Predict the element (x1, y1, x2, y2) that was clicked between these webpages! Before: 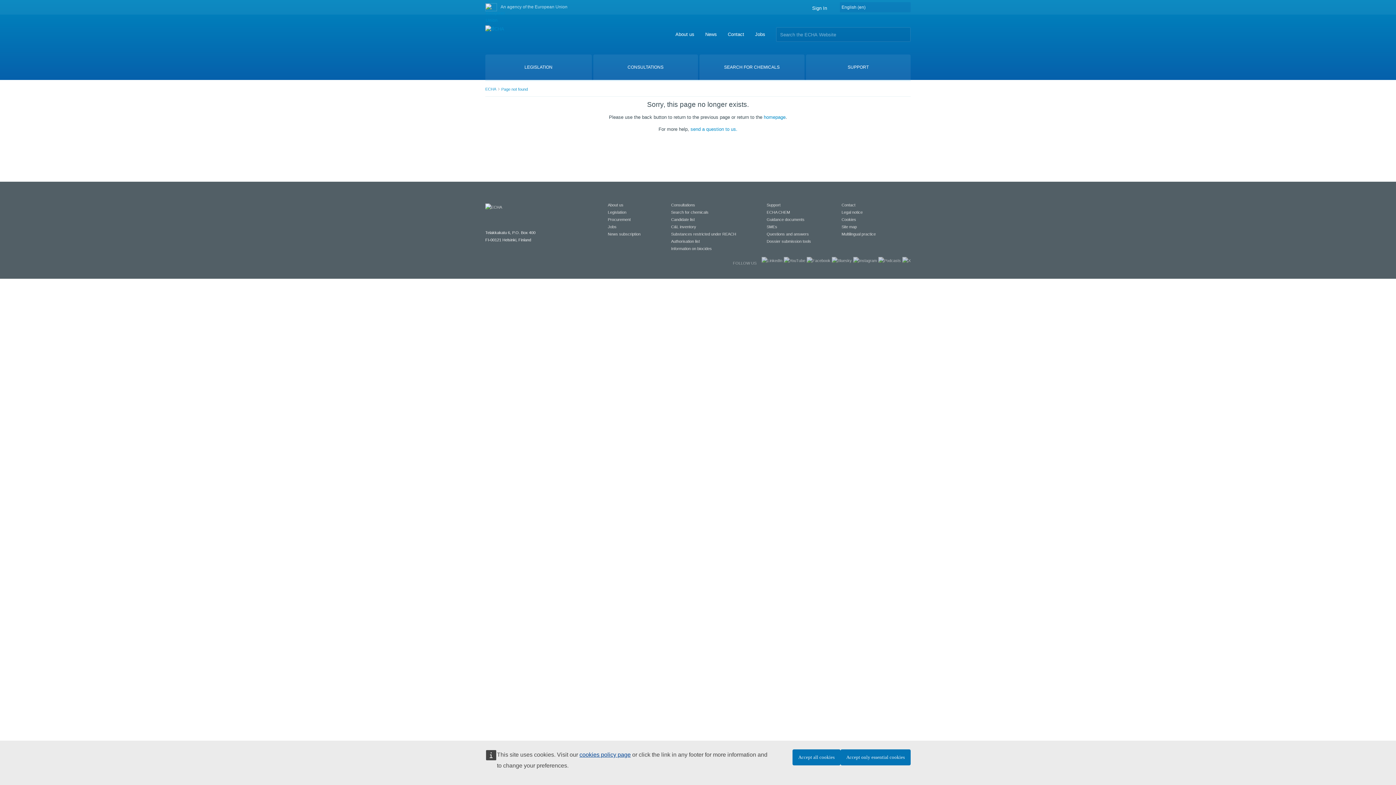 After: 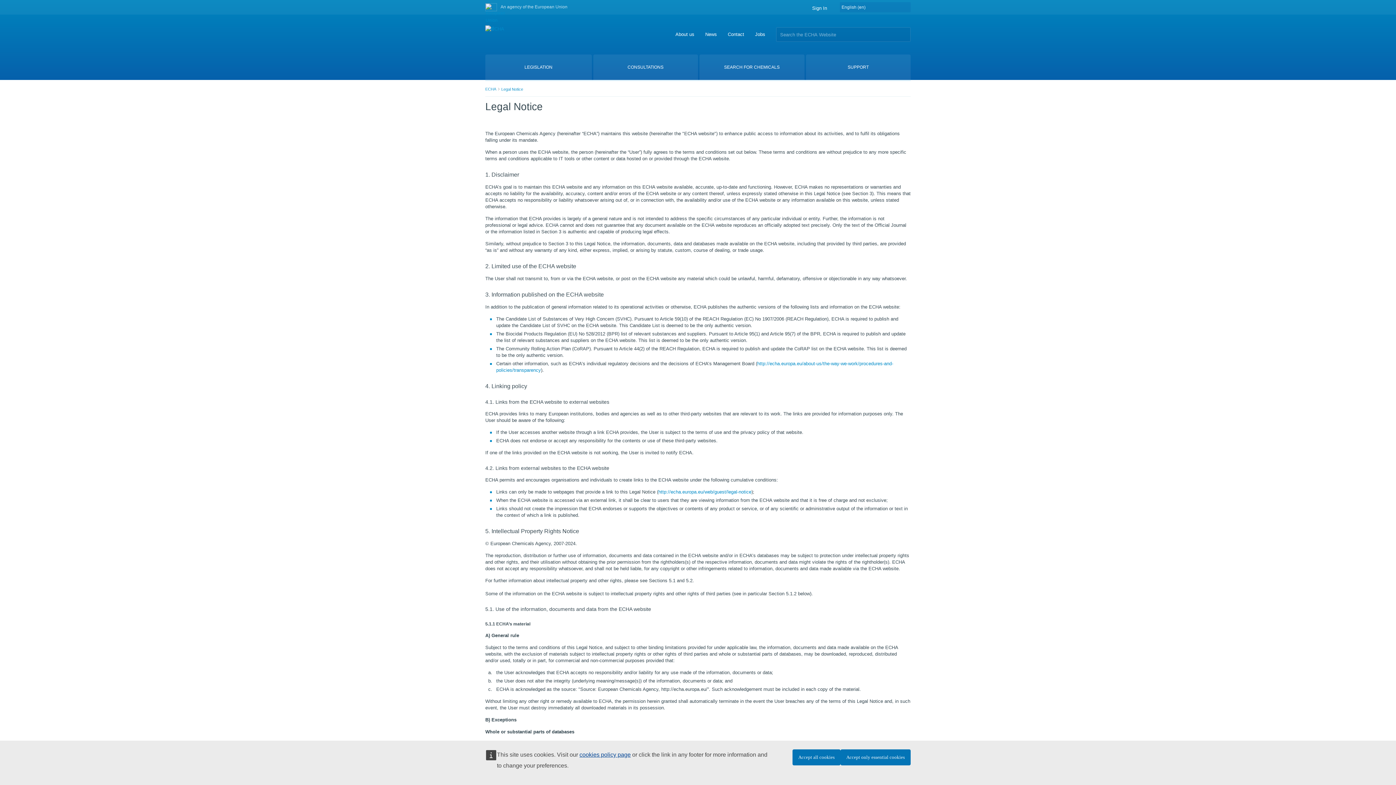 Action: label: Legal notice bbox: (841, 210, 862, 214)